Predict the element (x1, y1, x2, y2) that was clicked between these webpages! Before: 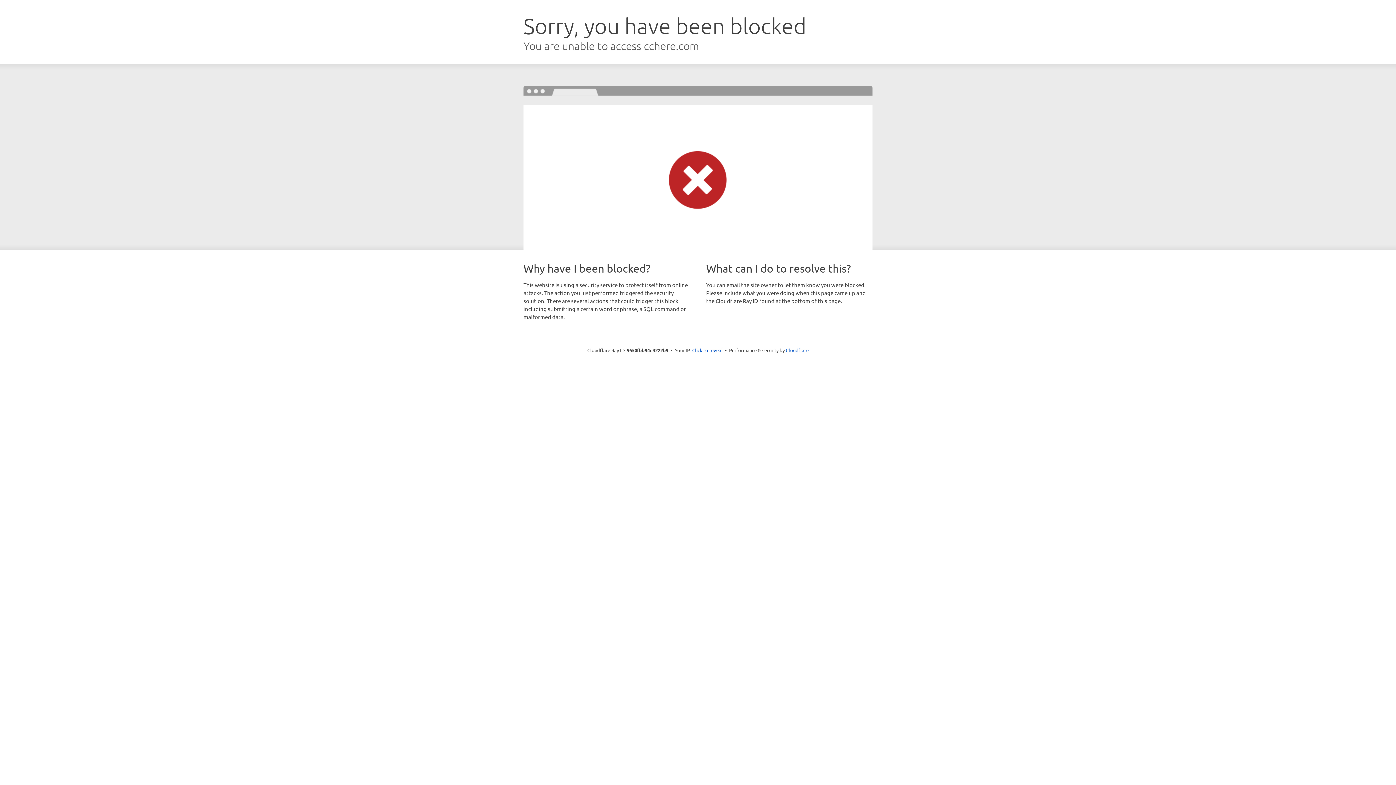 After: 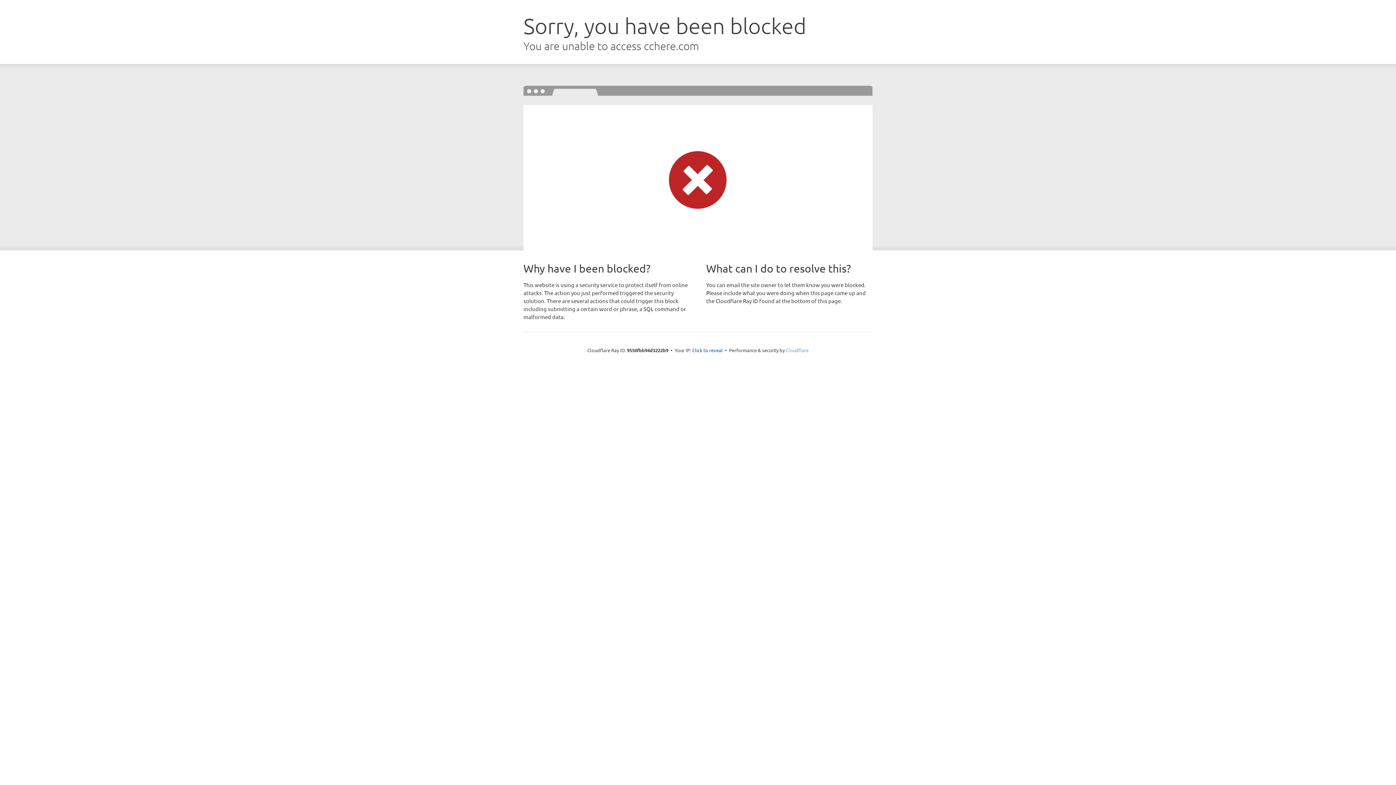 Action: bbox: (786, 347, 808, 353) label: Cloudflare